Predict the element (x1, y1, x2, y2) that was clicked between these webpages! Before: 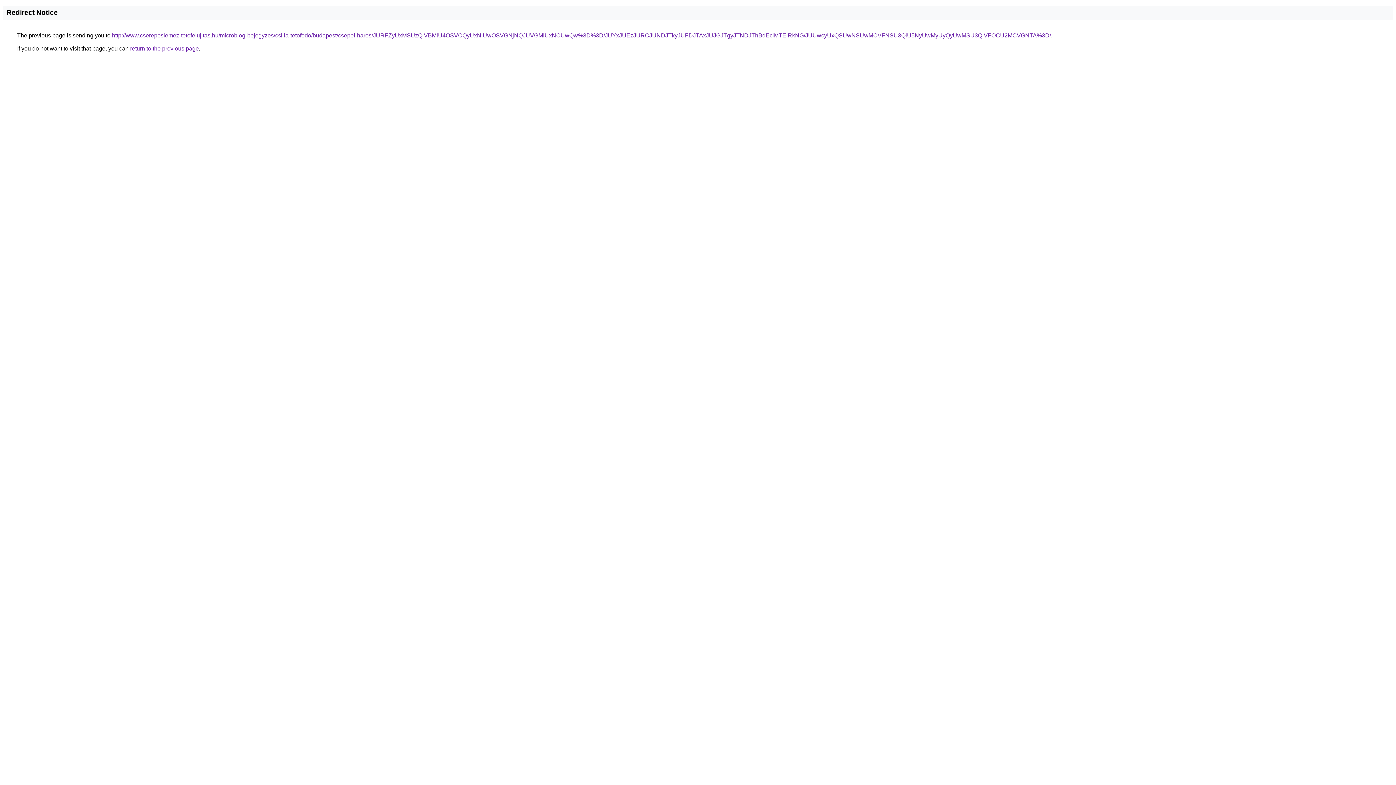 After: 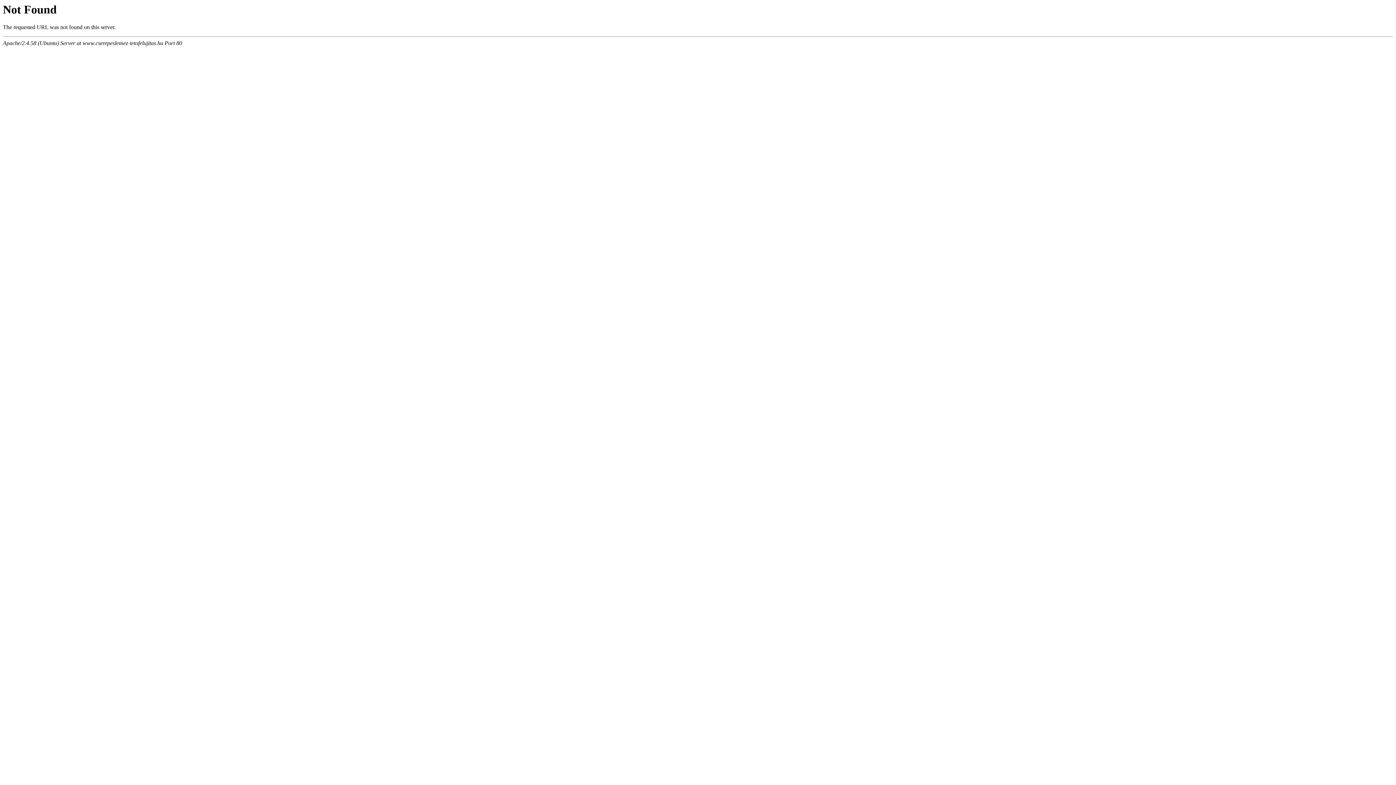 Action: label: http://www.cserepeslemez-tetofelujitas.hu/microblog-bejegyzes/csilla-tetofedo/budapest/csepel-haros/JURFZyUxMSUzQiVBMiU4OSVCQyUxNiUwOSVGNjNQJUVGMiUxNCUwQw%3D%3D/JUYxJUEzJURCJUNDJTkyJUFDJTAxJUJGJTgyJTNDJThBdEclMTElRkNG/JUUwcyUxQSUwNSUwMCVFNSU3QiU5NyUwMyUyQyUwMSU3QiVFOCU2MCVGNTA%3D/ bbox: (112, 32, 1051, 38)